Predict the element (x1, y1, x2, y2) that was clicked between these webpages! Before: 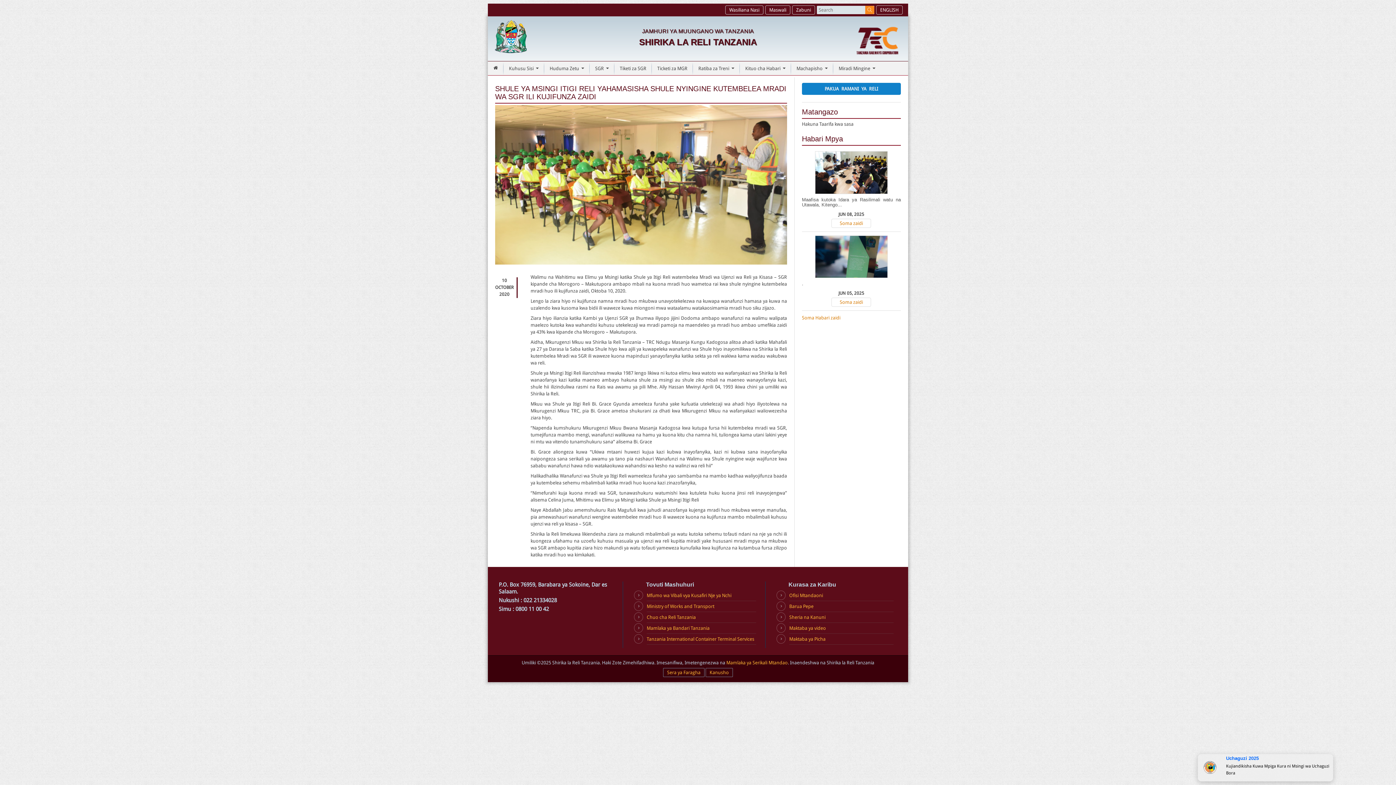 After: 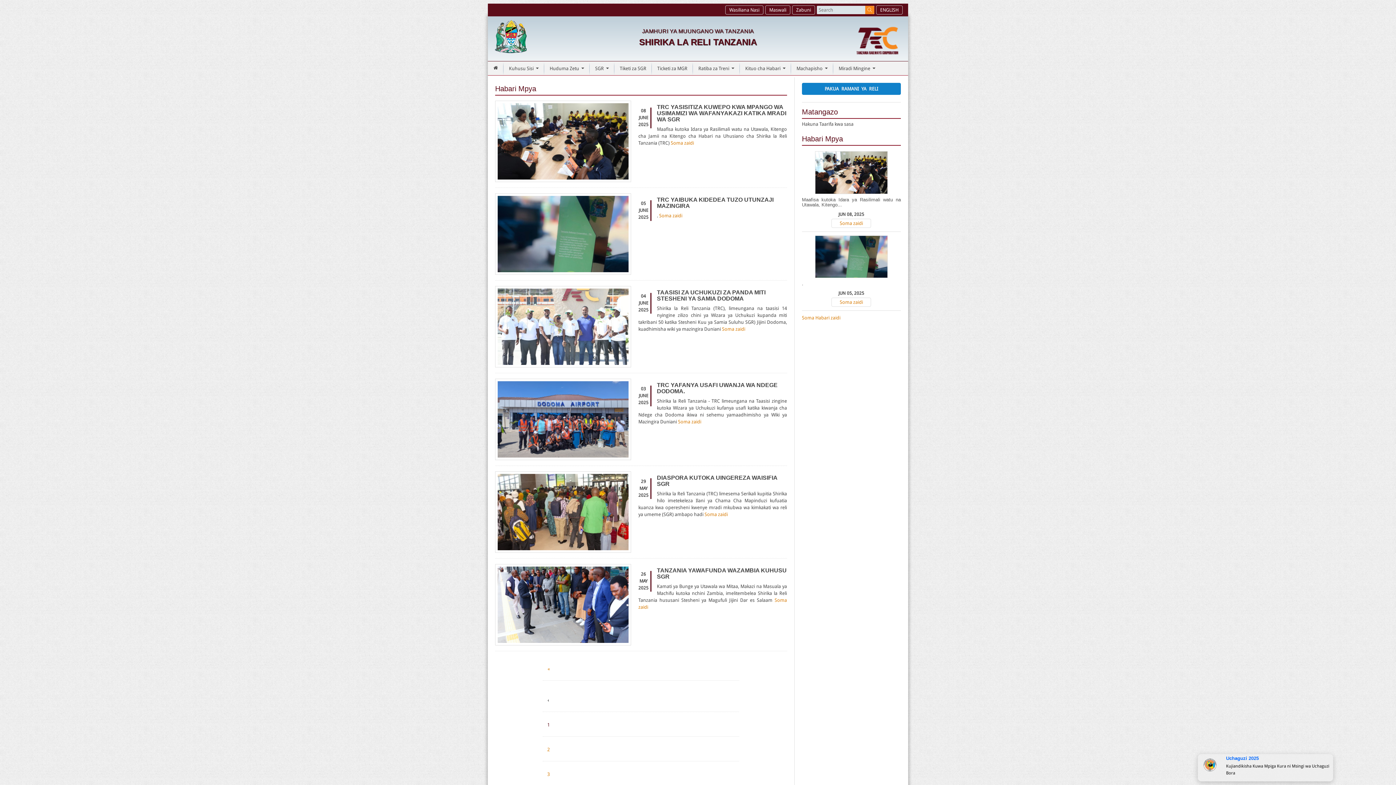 Action: bbox: (802, 315, 840, 320) label: Soma Habari zaidi